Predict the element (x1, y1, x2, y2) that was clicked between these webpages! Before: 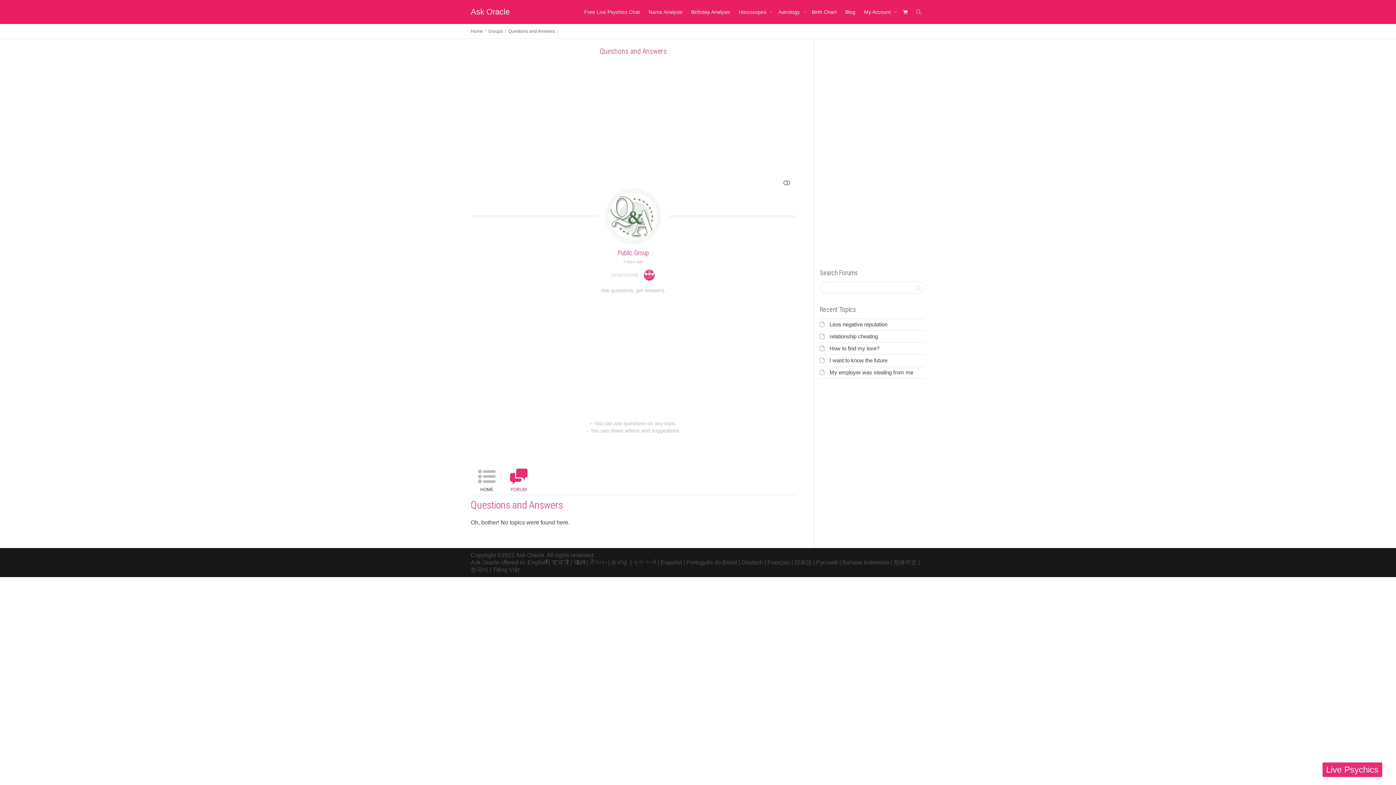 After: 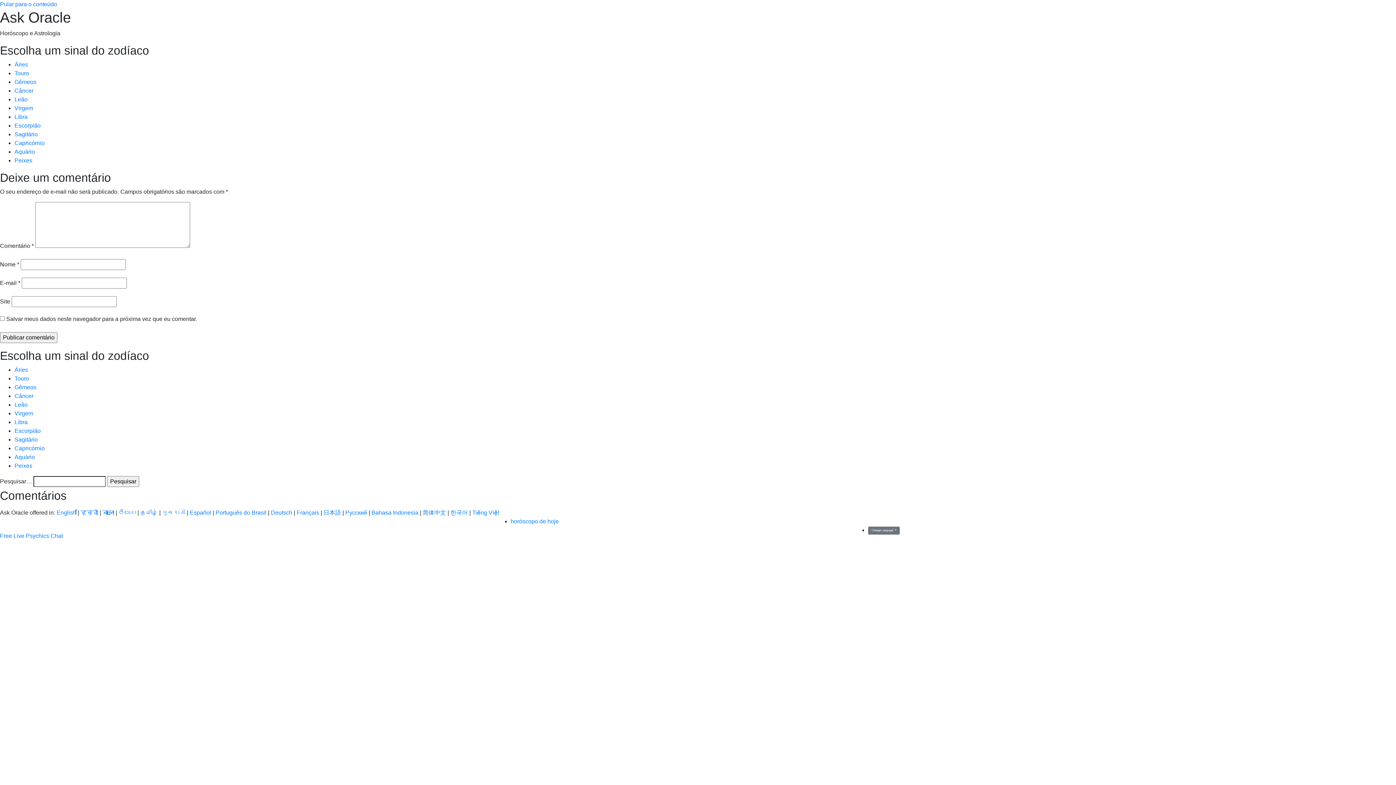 Action: label: Português do Brasil bbox: (686, 559, 737, 565)